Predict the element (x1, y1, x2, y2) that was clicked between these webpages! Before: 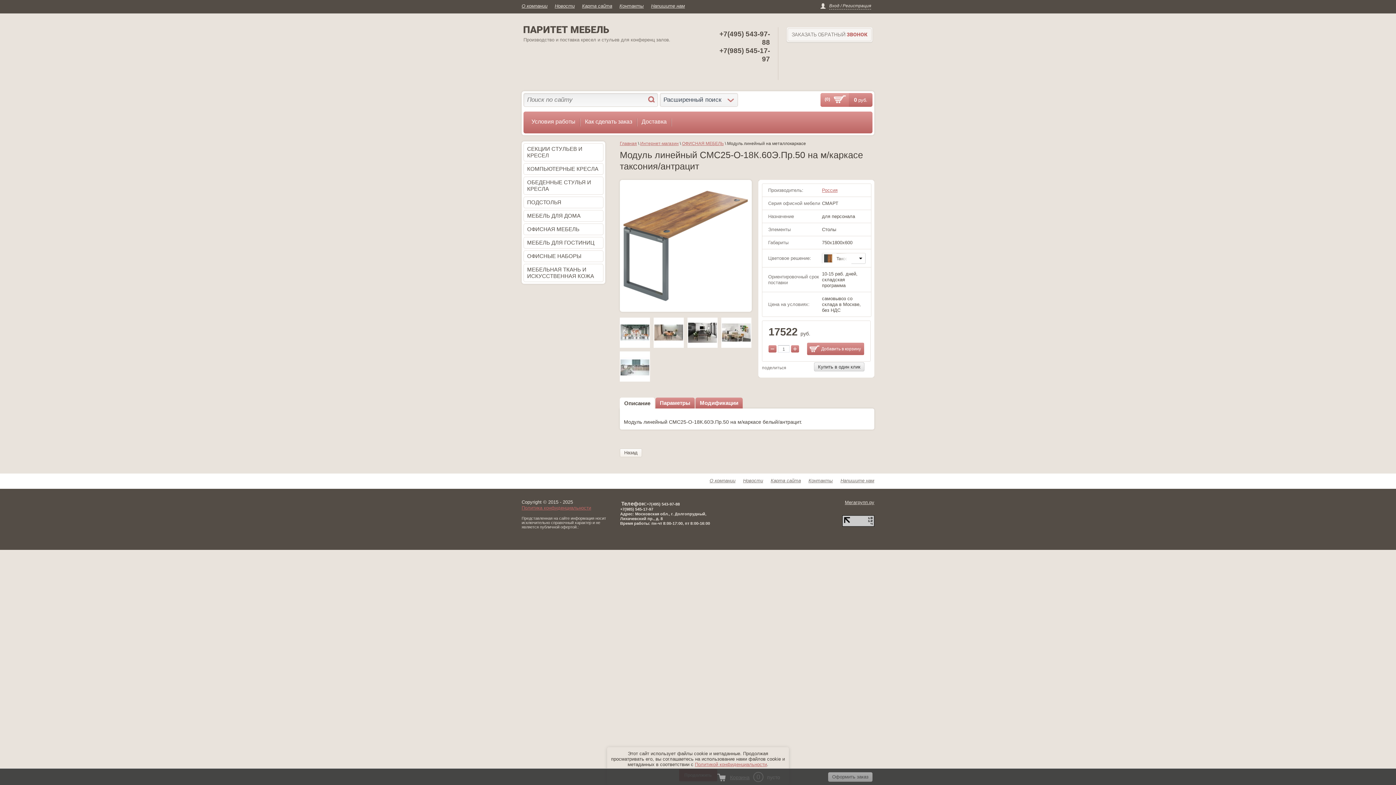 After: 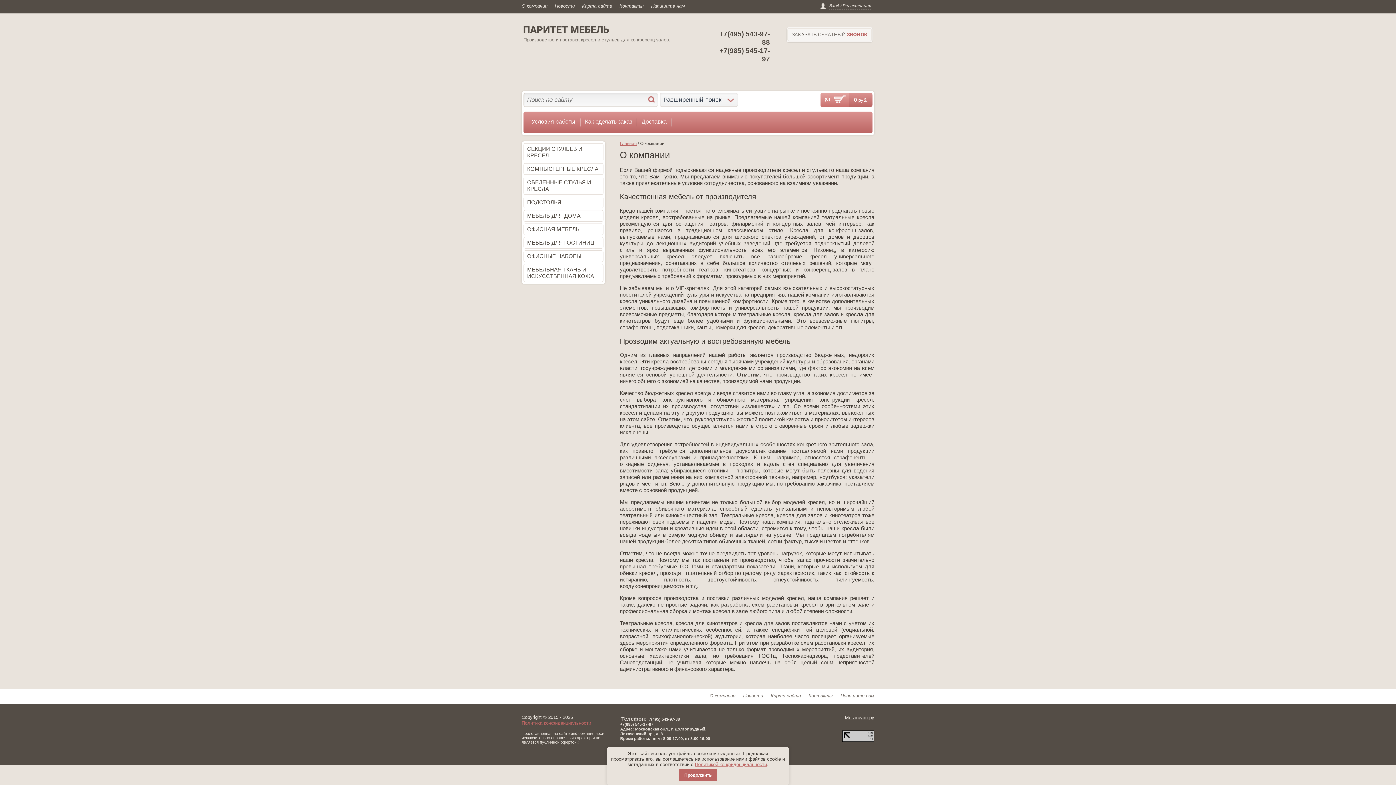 Action: bbox: (709, 478, 735, 483) label: О компании